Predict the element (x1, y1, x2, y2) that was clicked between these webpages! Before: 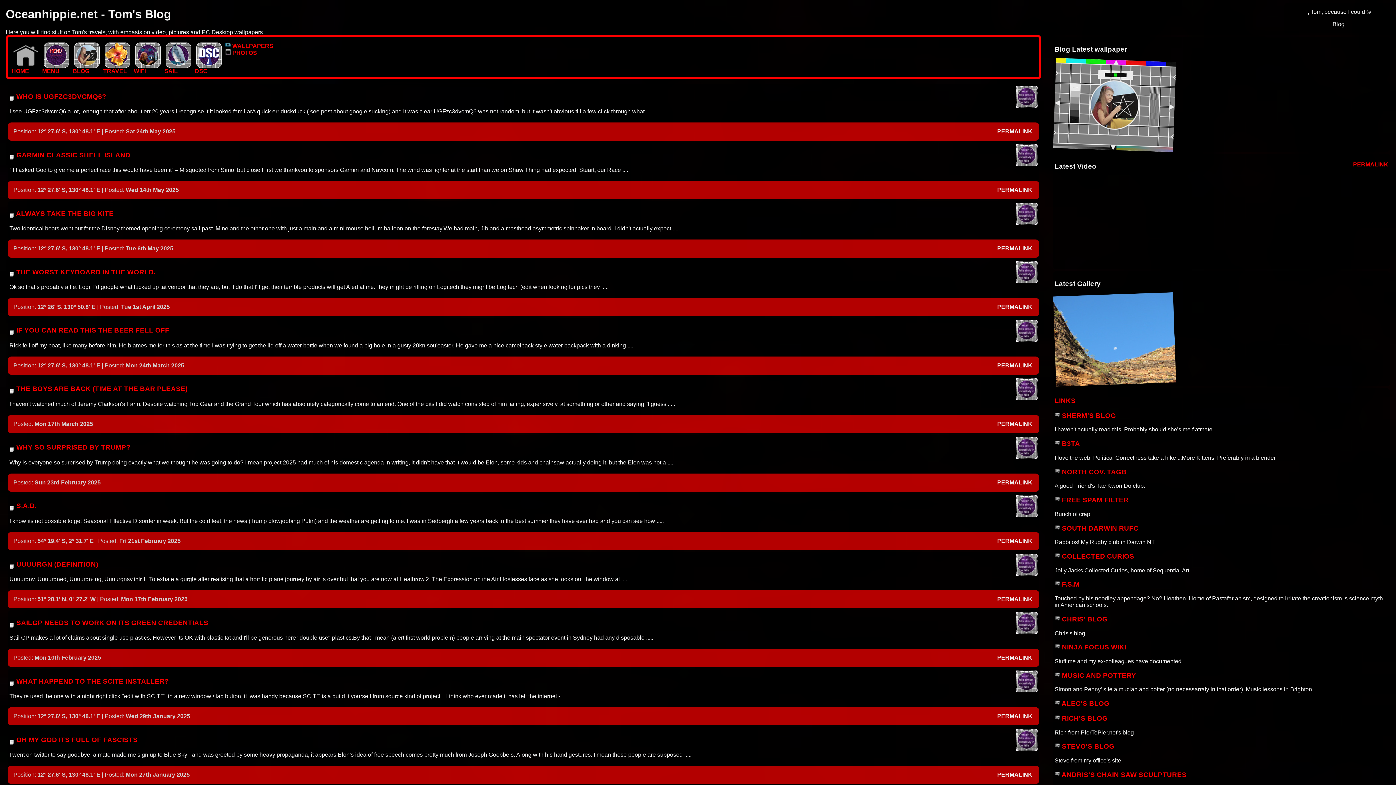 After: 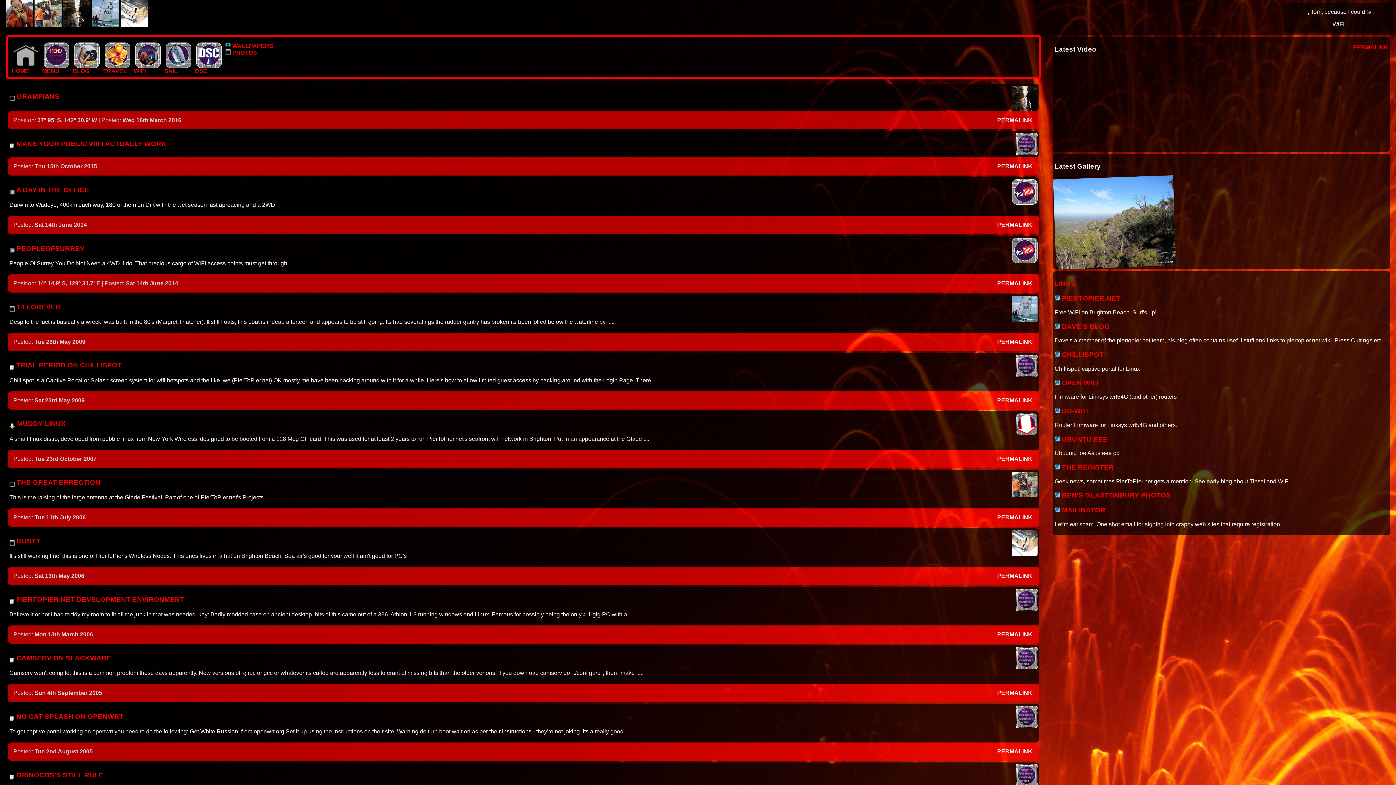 Action: bbox: (133, 62, 160, 74) label: 
WIFI